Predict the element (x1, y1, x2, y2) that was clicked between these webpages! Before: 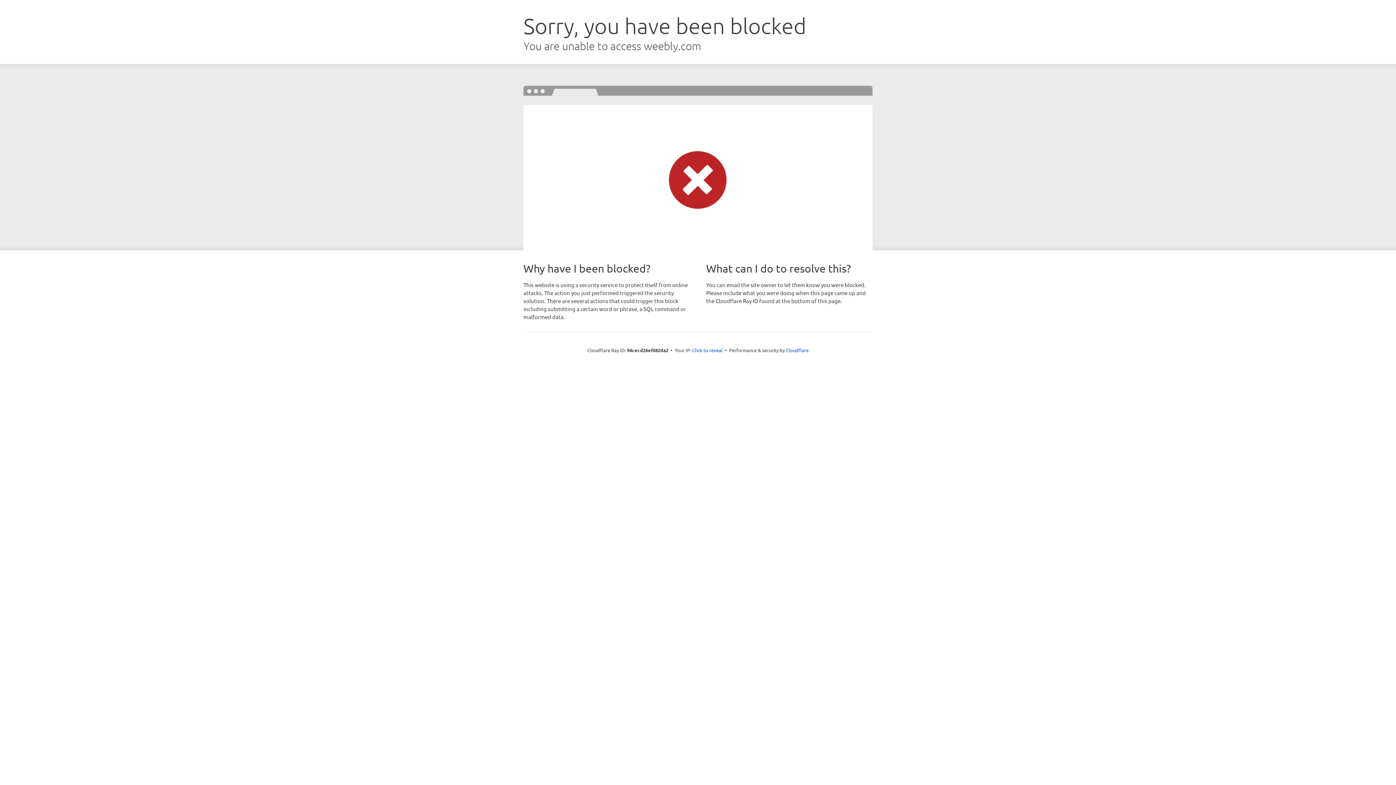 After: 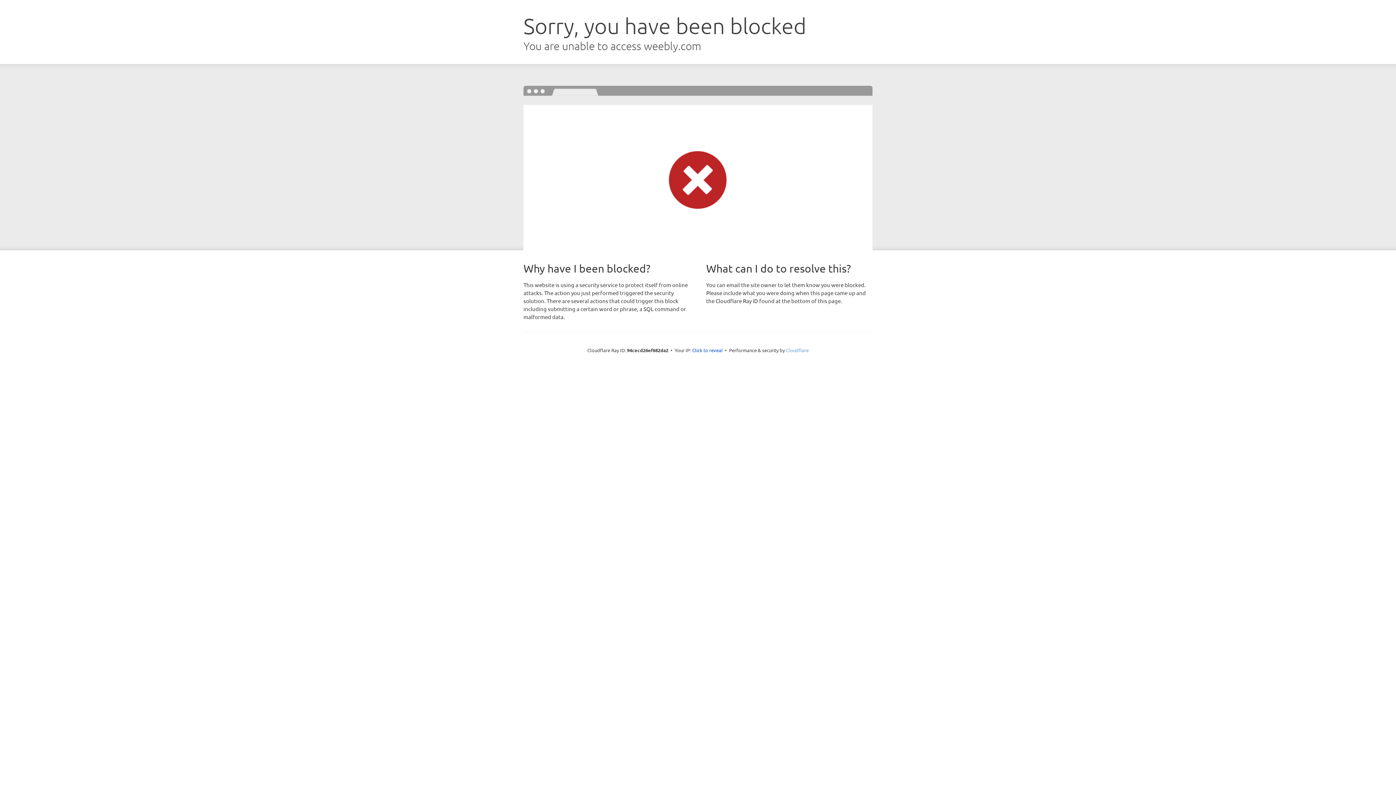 Action: bbox: (786, 347, 808, 353) label: Cloudflare